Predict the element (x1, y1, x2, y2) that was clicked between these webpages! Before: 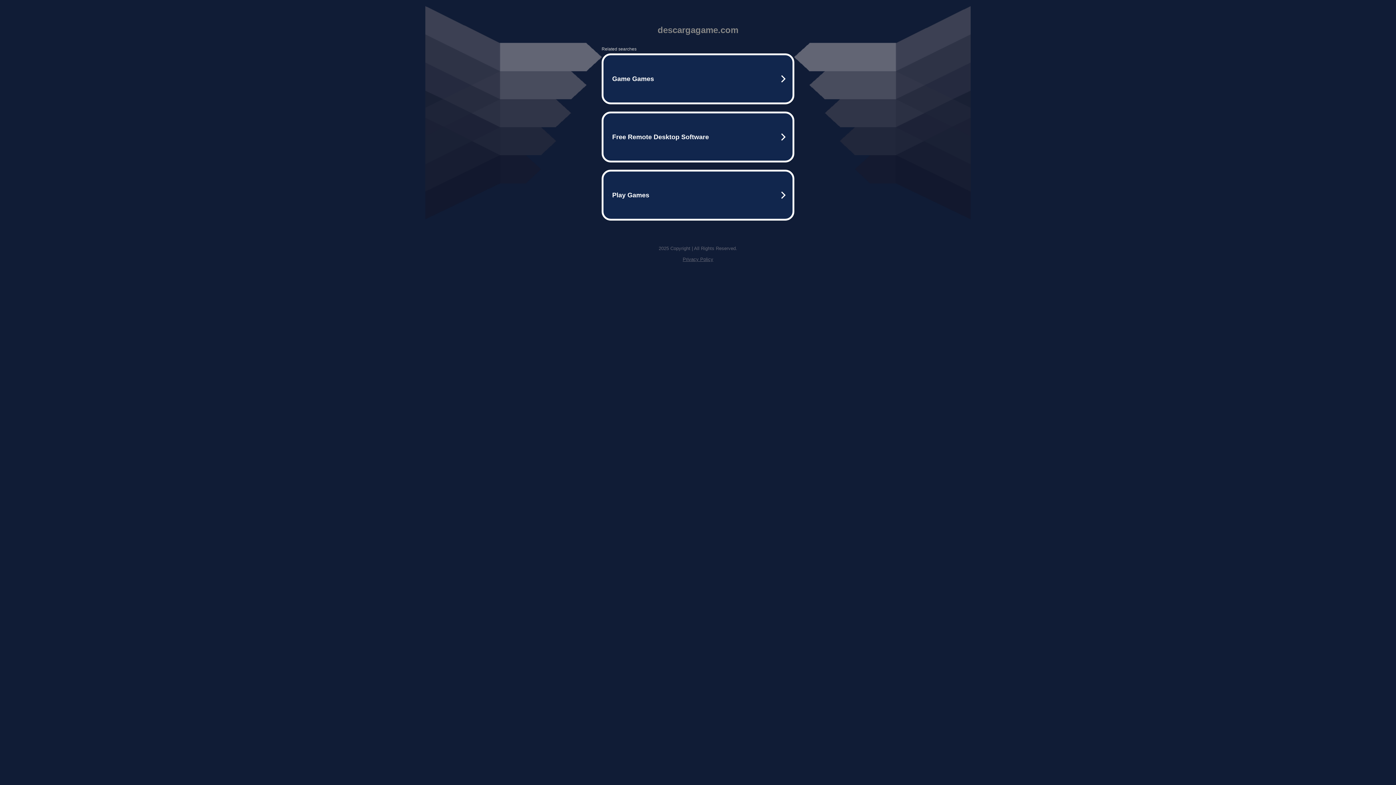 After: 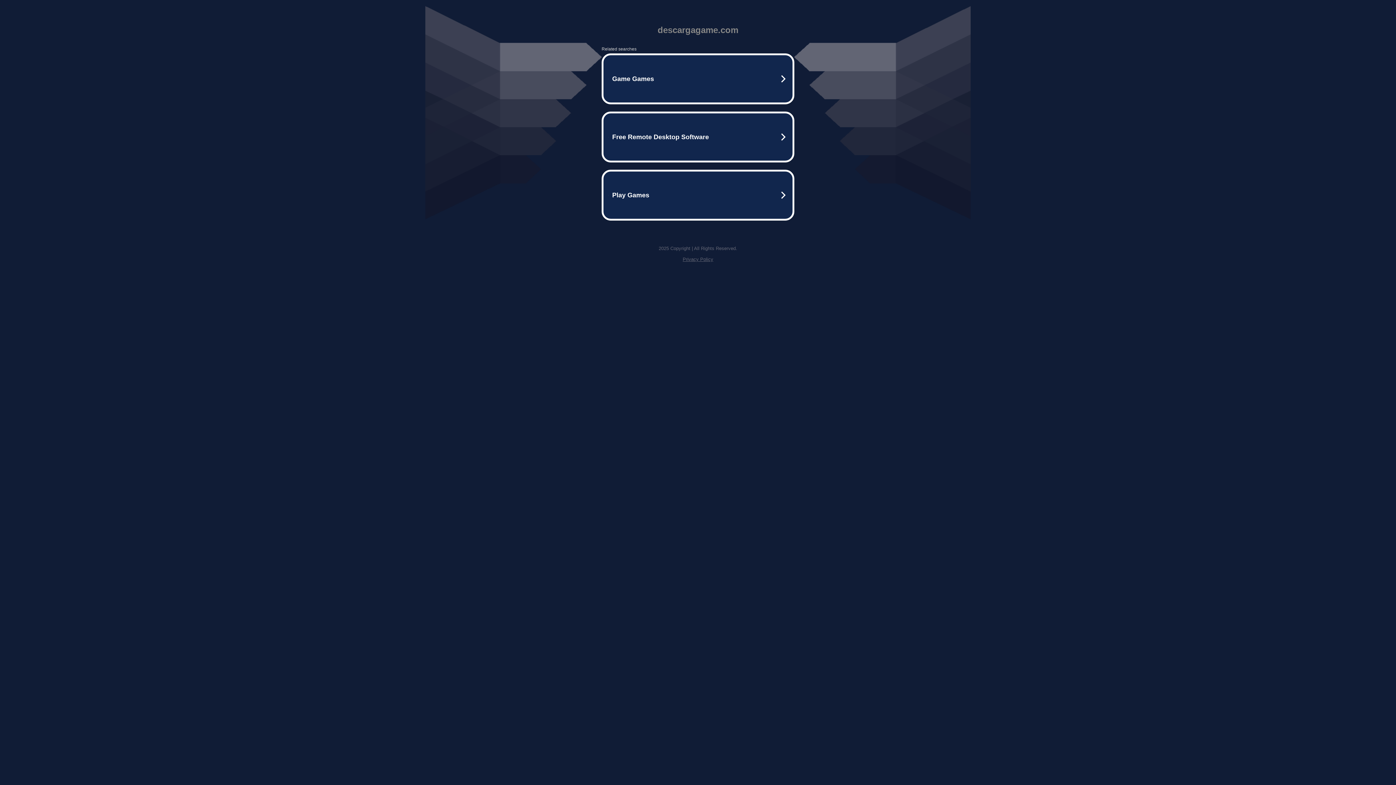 Action: bbox: (682, 256, 713, 262) label: Privacy Policy